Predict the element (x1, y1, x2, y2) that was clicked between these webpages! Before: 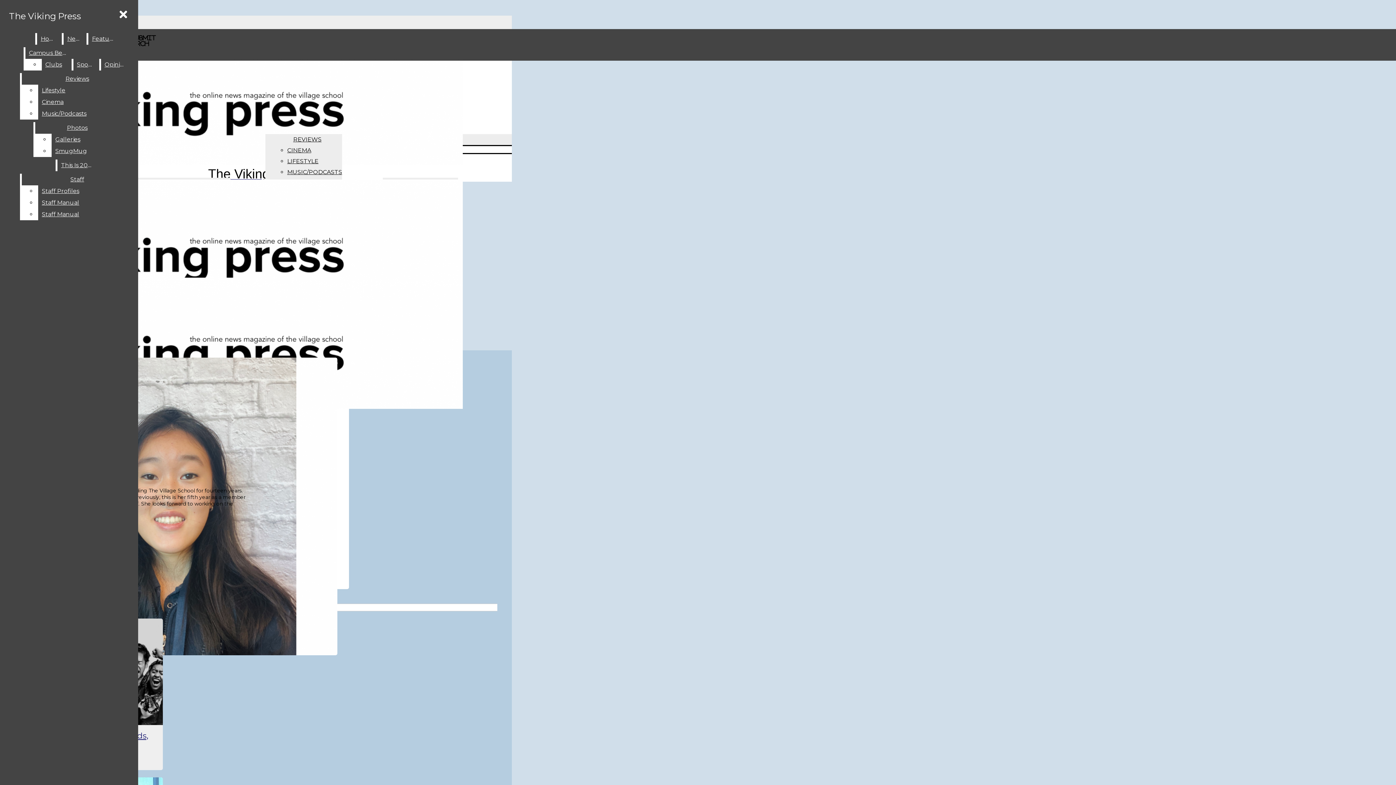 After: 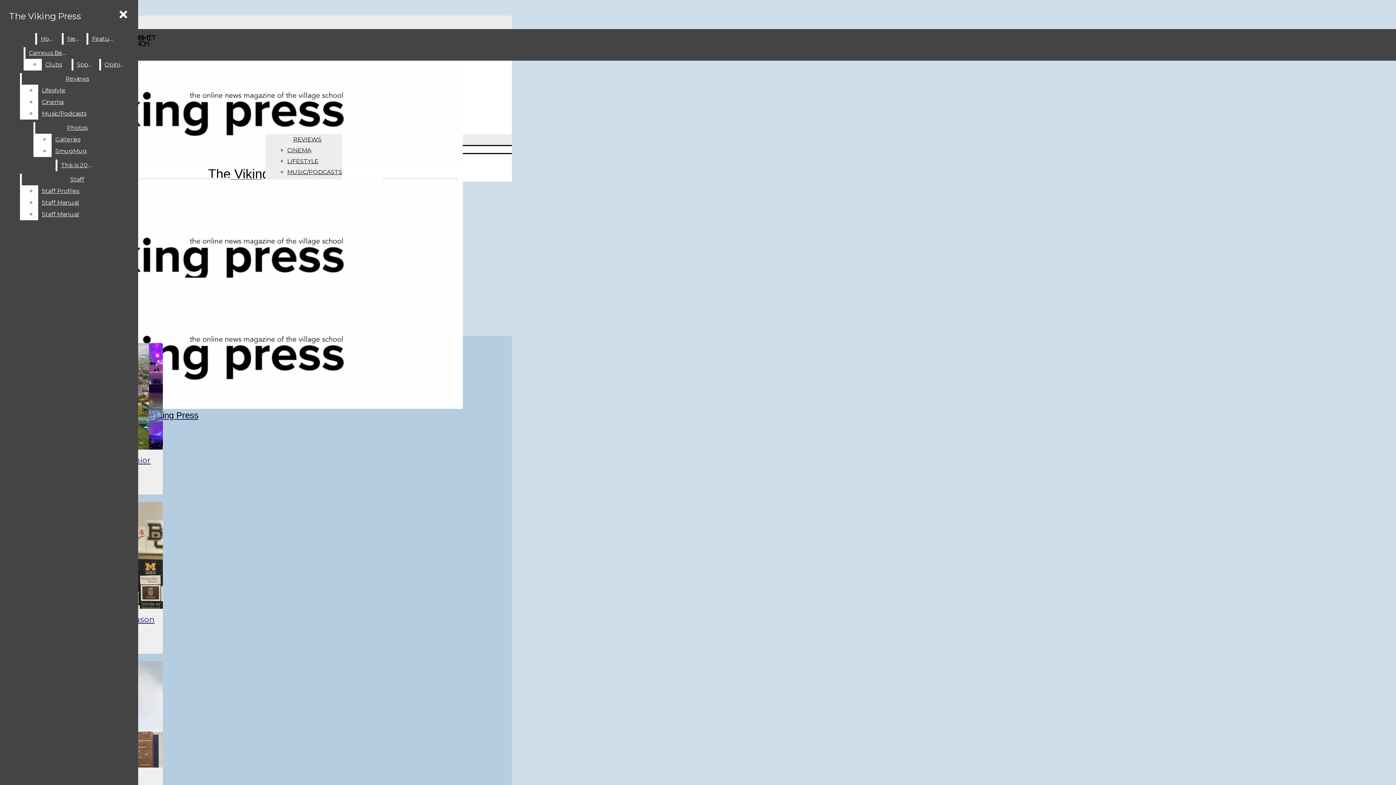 Action: label: News bbox: (63, 33, 85, 44)